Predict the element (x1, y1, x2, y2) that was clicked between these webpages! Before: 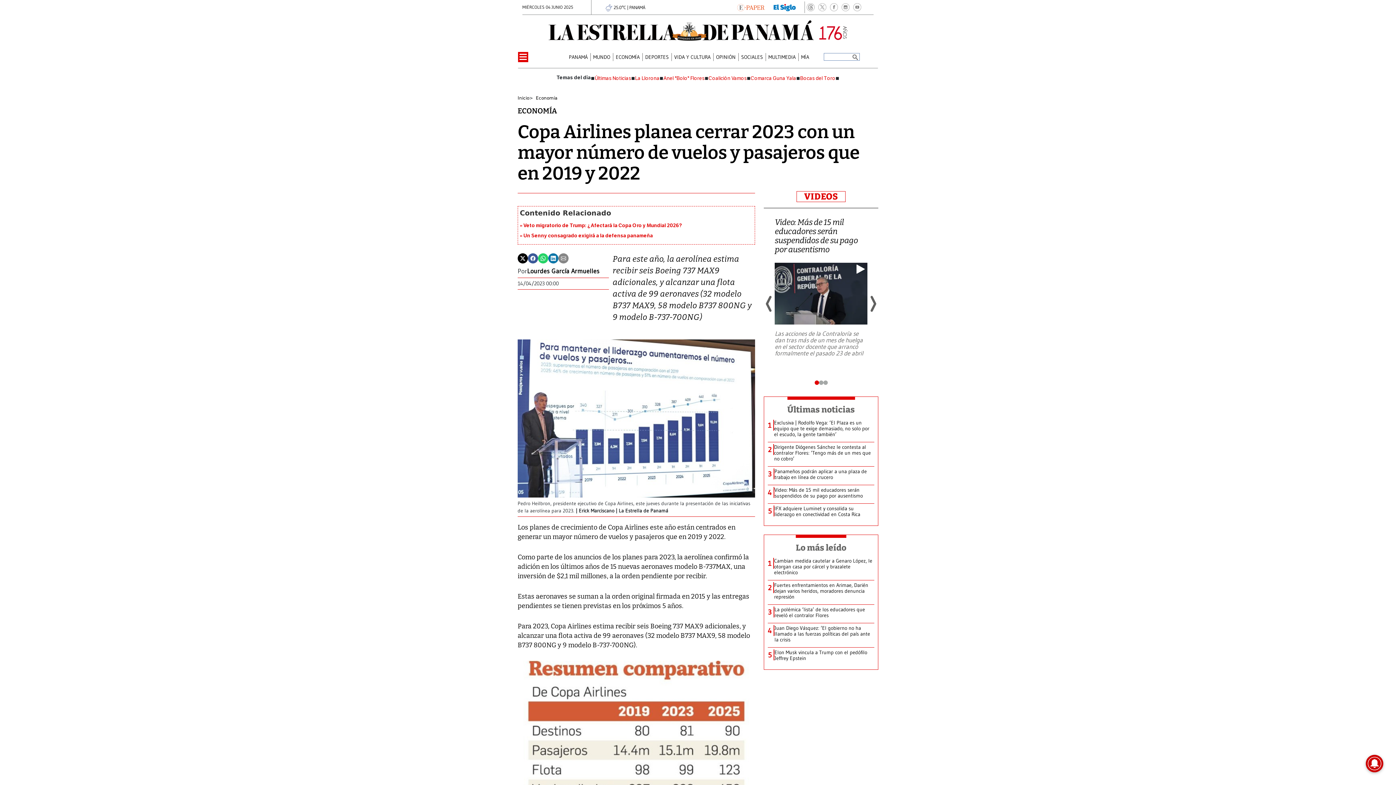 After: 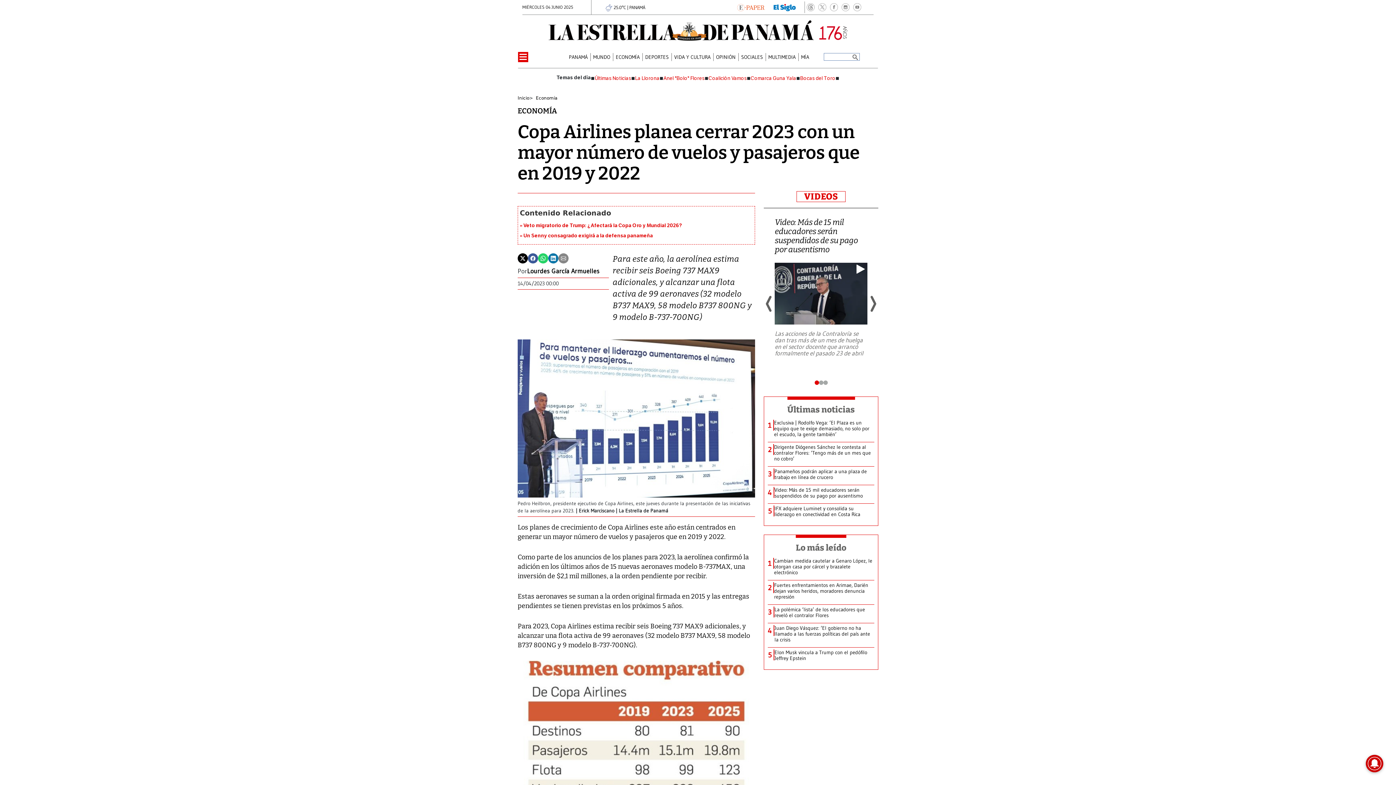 Action: bbox: (816, 1, 828, 13)